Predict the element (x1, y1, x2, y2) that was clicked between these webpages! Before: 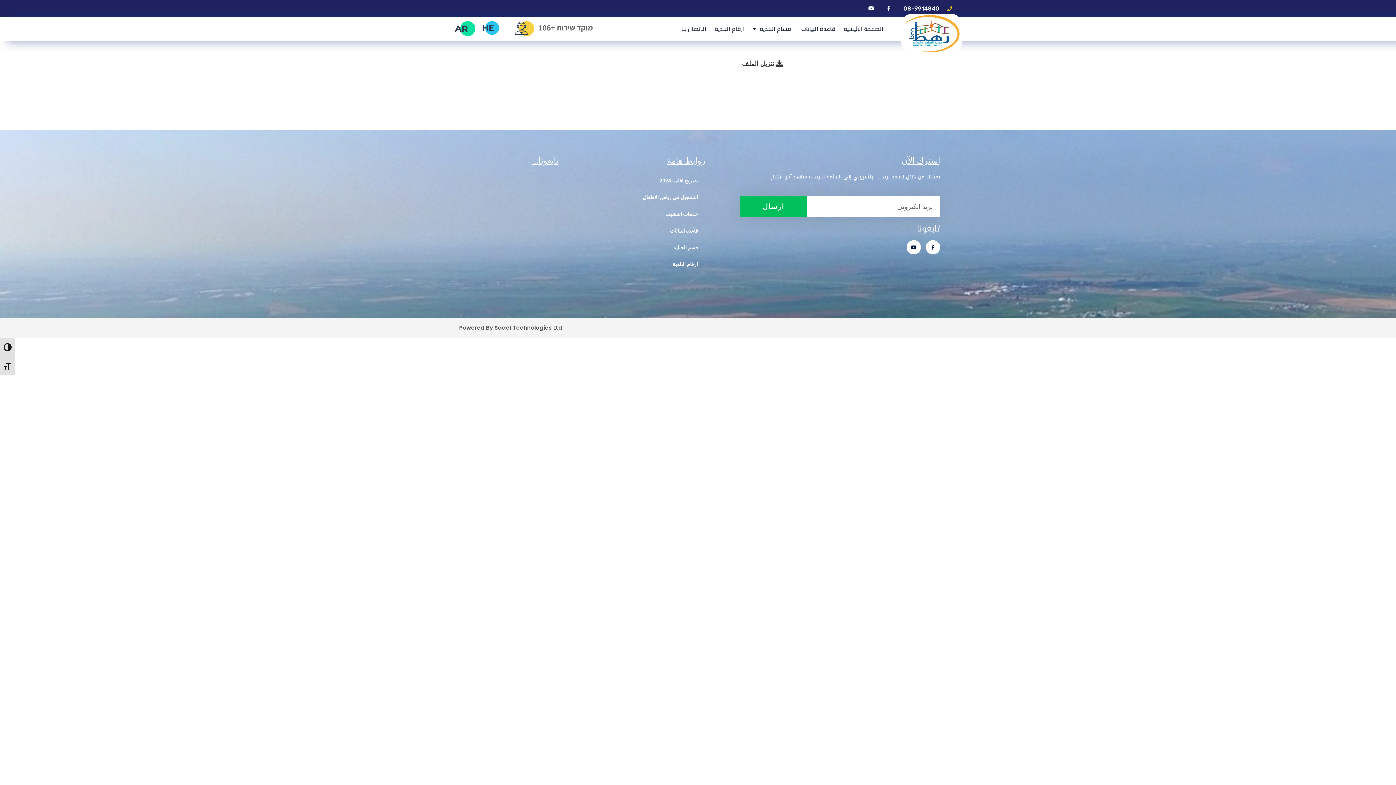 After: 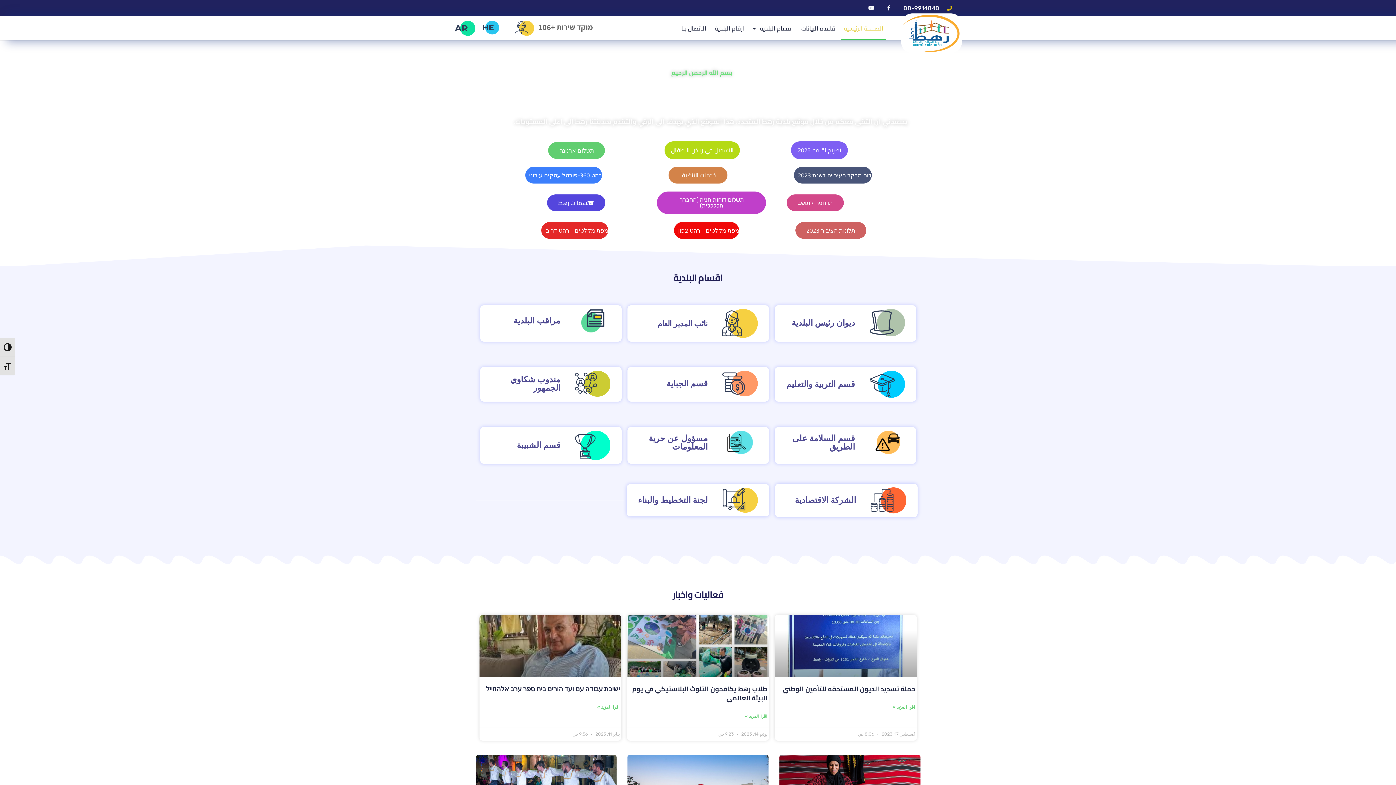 Action: bbox: (901, 13, 962, 53)